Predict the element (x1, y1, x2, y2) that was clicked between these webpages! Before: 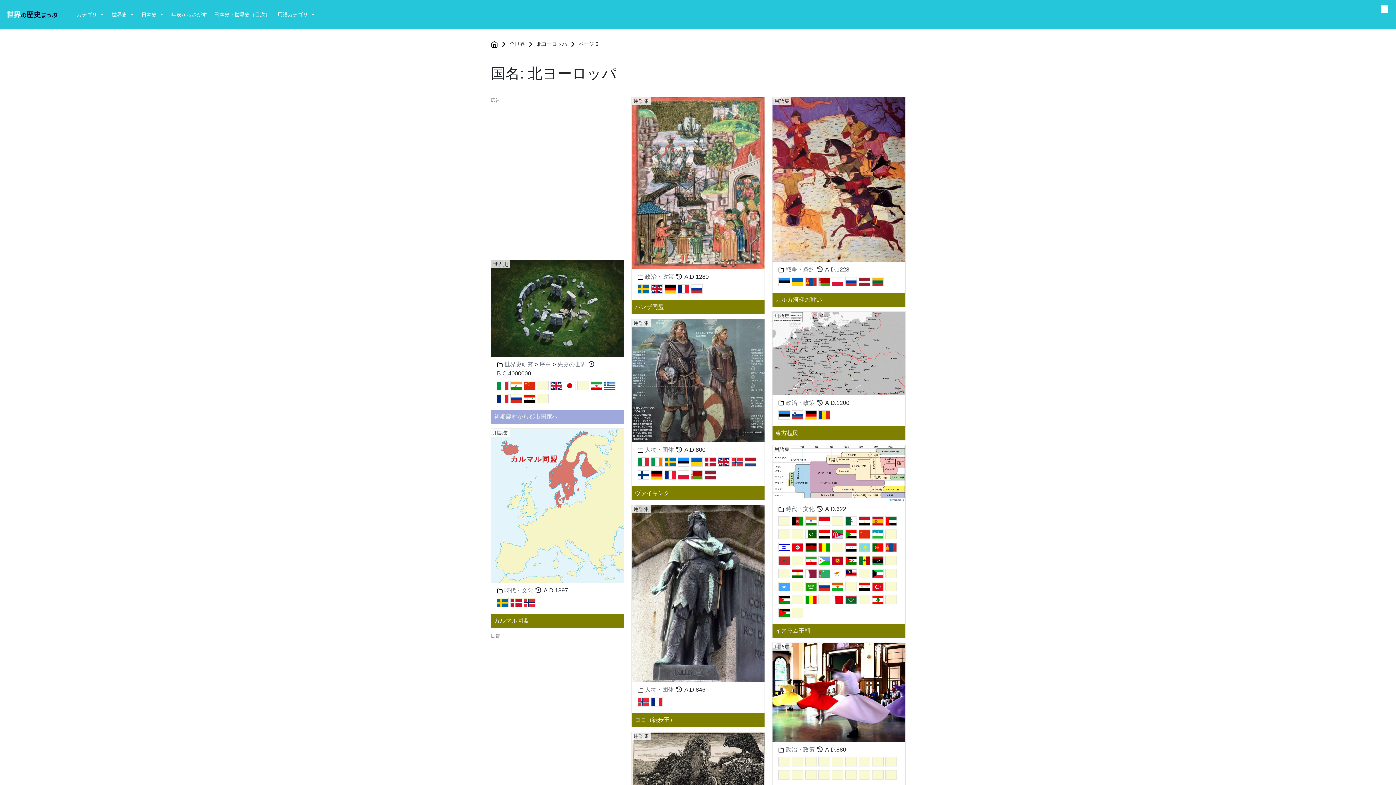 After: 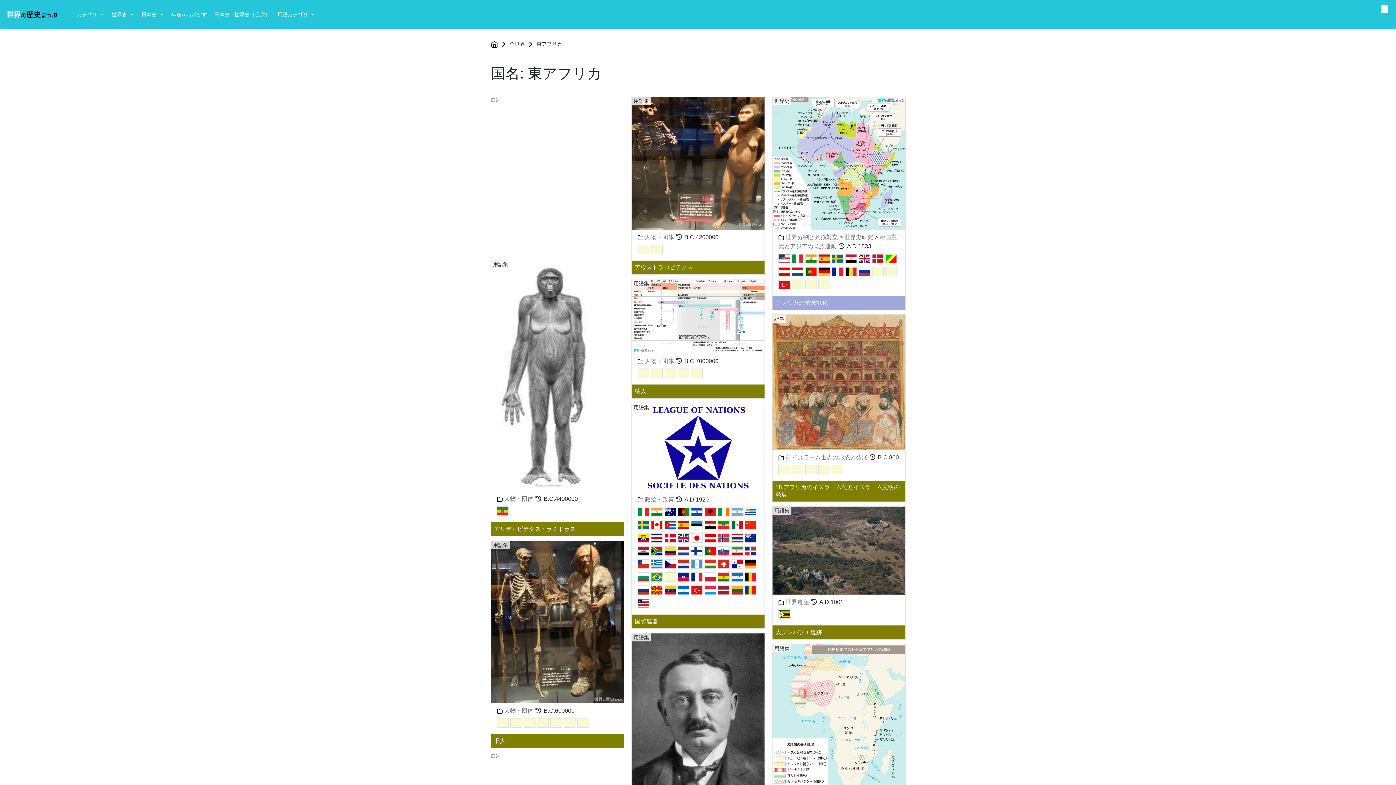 Action: bbox: (791, 595, 805, 608)